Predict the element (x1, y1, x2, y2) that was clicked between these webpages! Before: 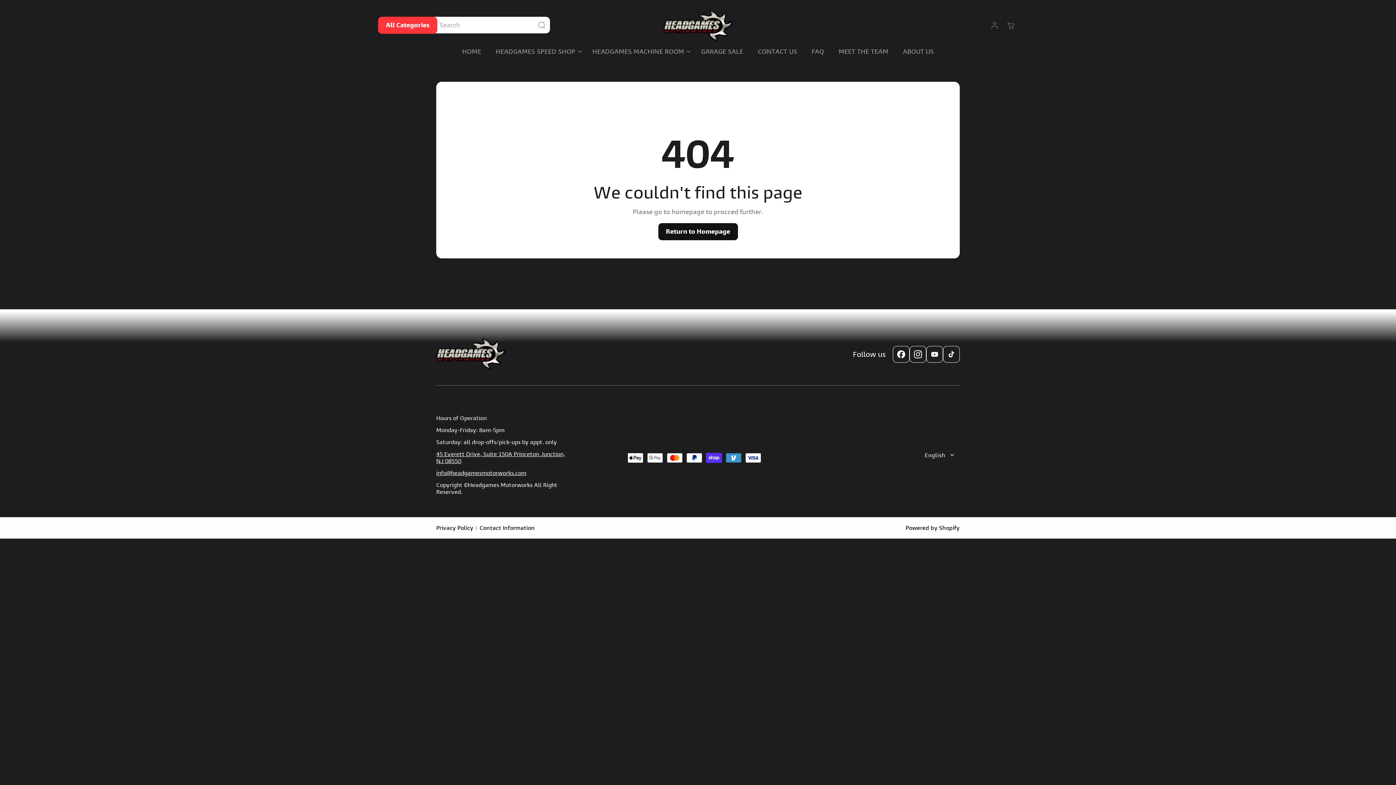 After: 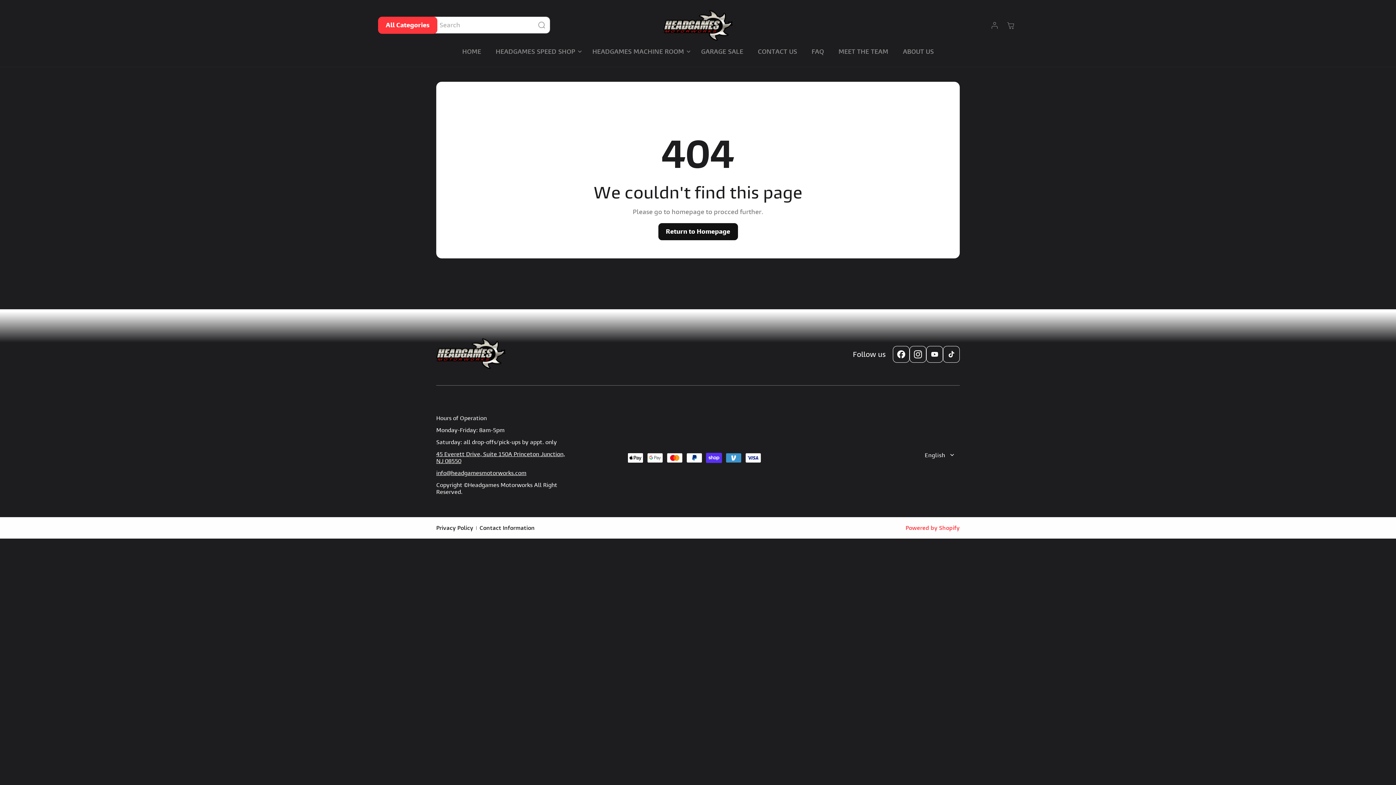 Action: label: Powered by Shopify bbox: (905, 524, 960, 531)